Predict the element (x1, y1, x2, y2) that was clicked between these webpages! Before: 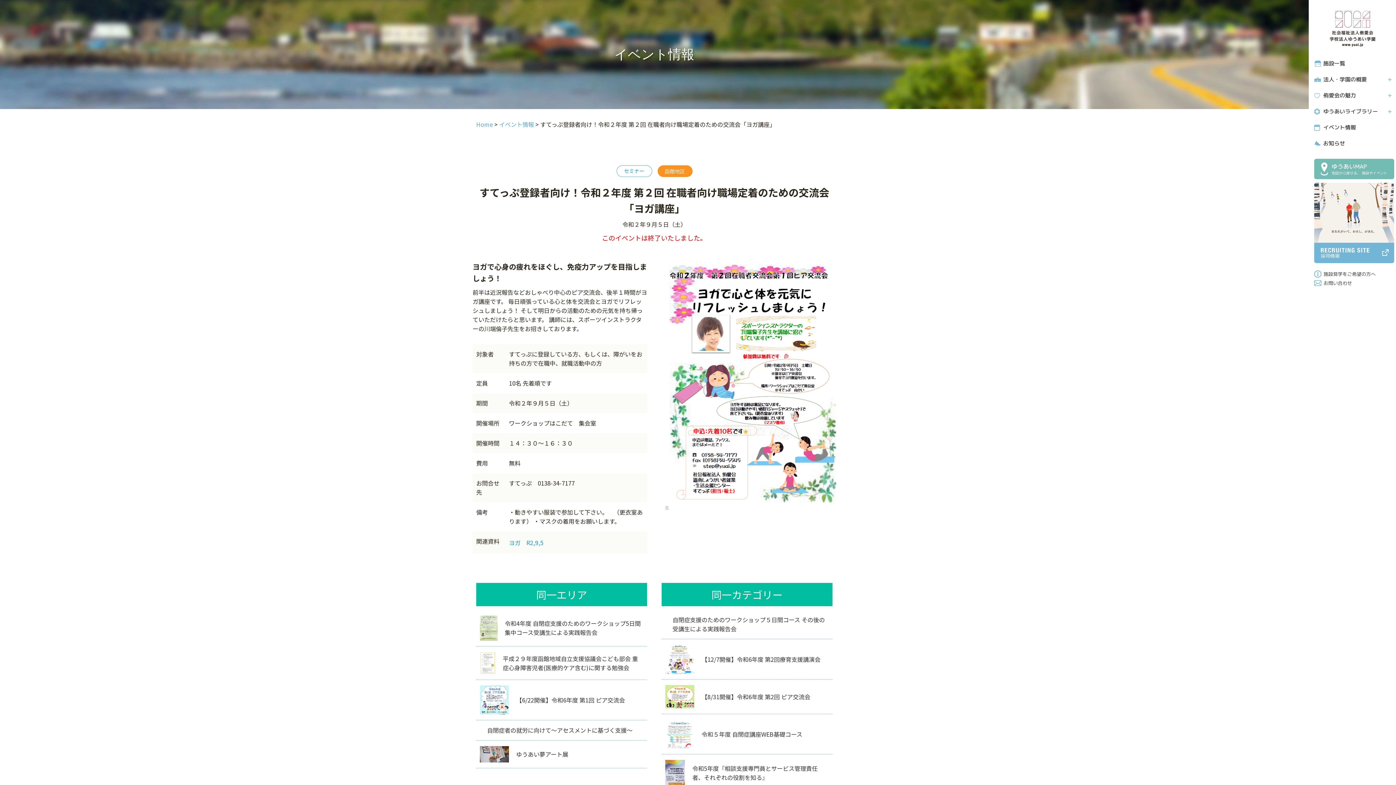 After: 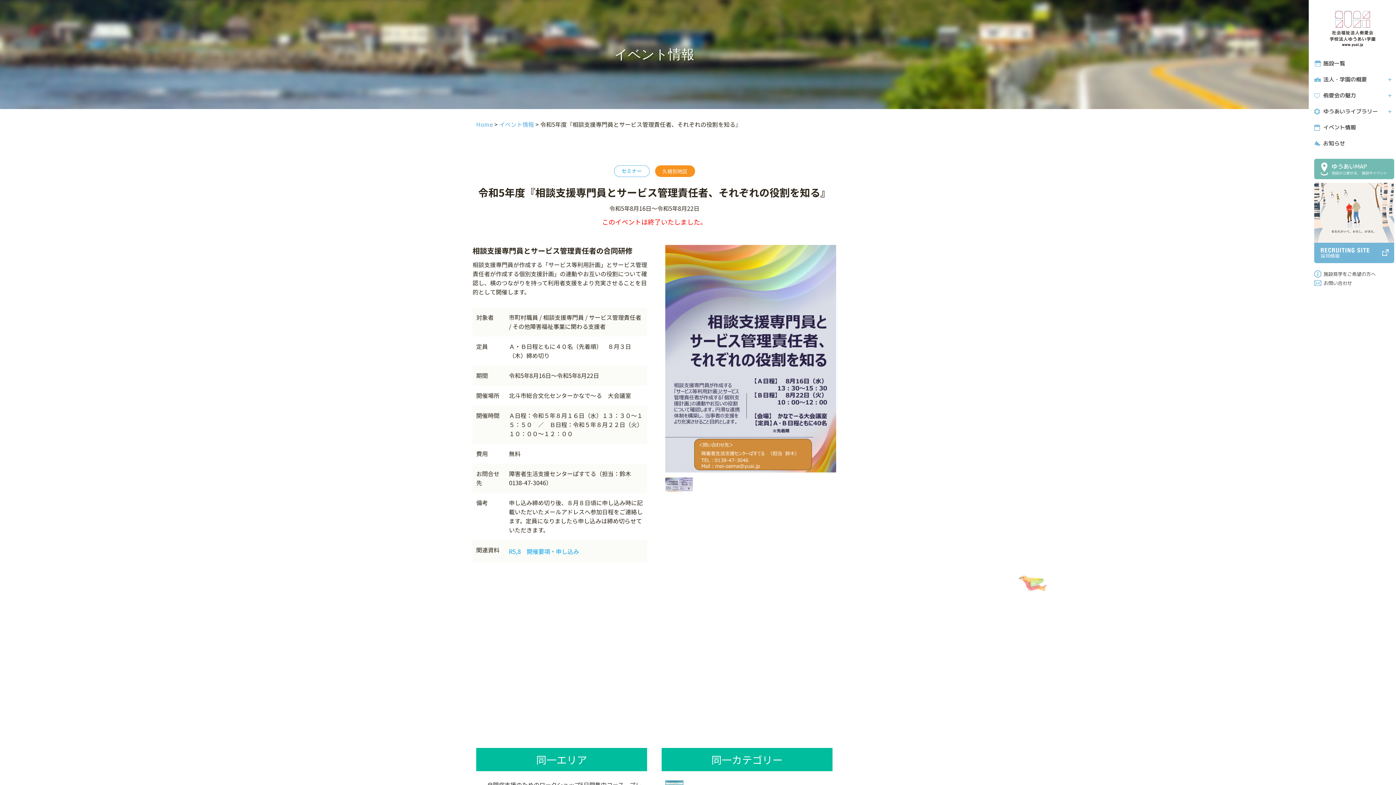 Action: bbox: (665, 760, 829, 786) label: 令和5年度『相談支援専門員とサービス管理責任者、それぞれの役割を知る』